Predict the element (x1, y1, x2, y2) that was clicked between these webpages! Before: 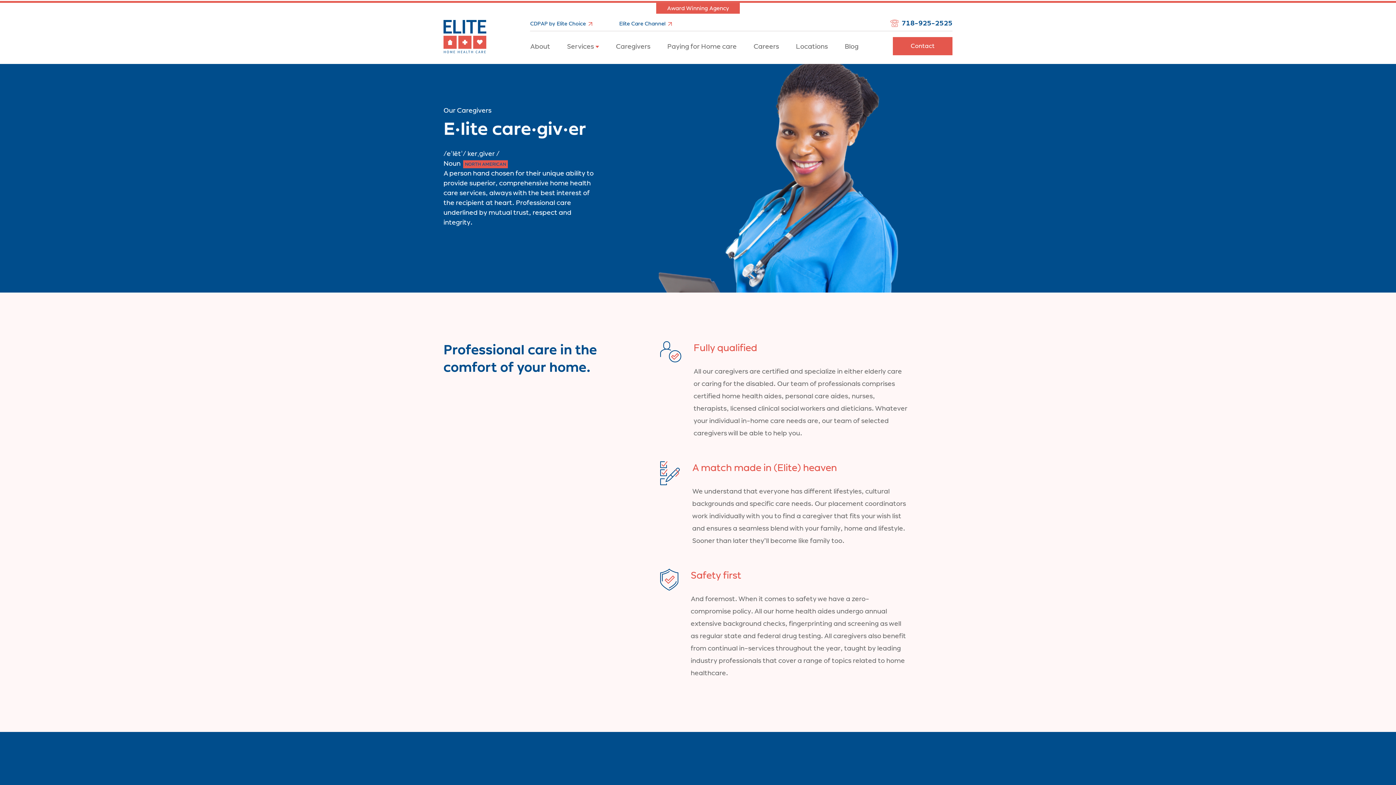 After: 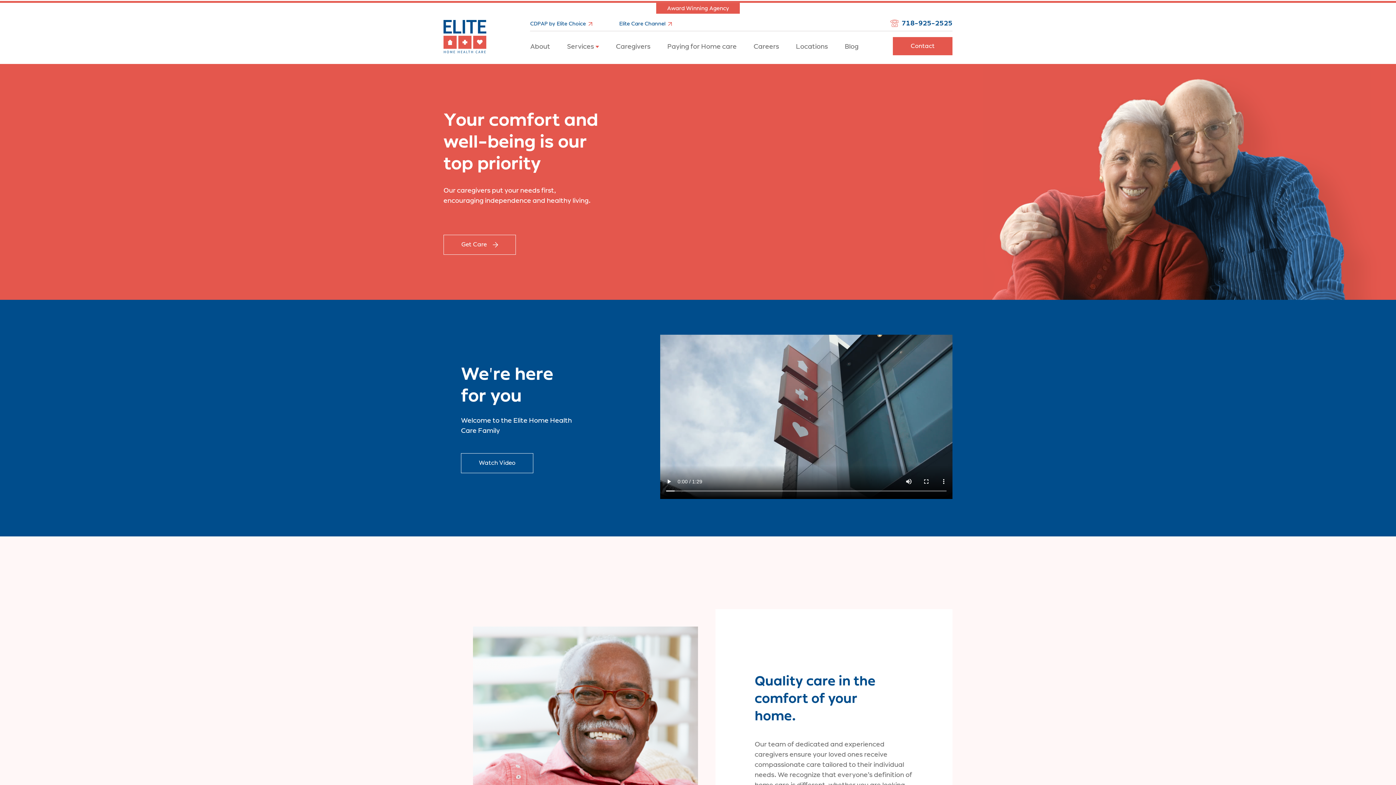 Action: label: About bbox: (530, 37, 550, 54)